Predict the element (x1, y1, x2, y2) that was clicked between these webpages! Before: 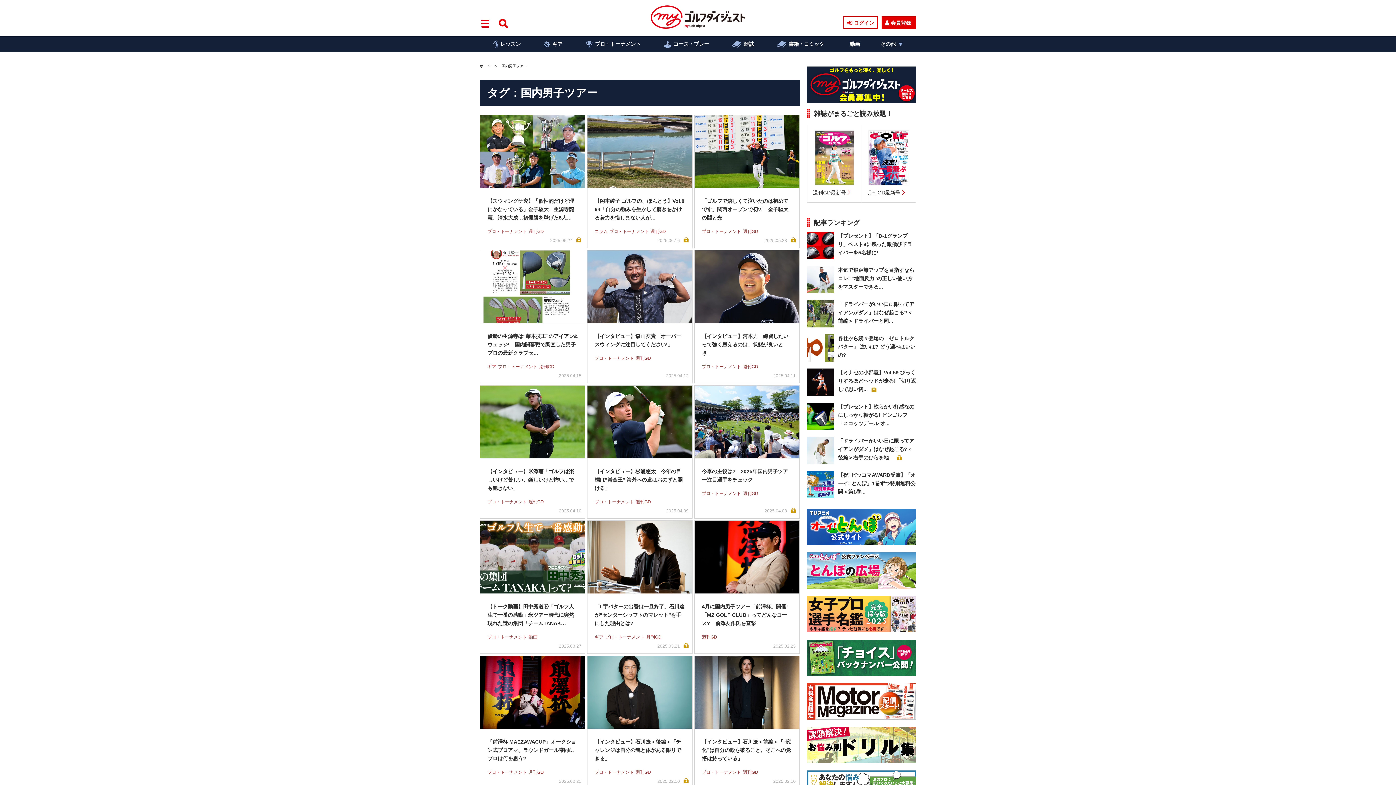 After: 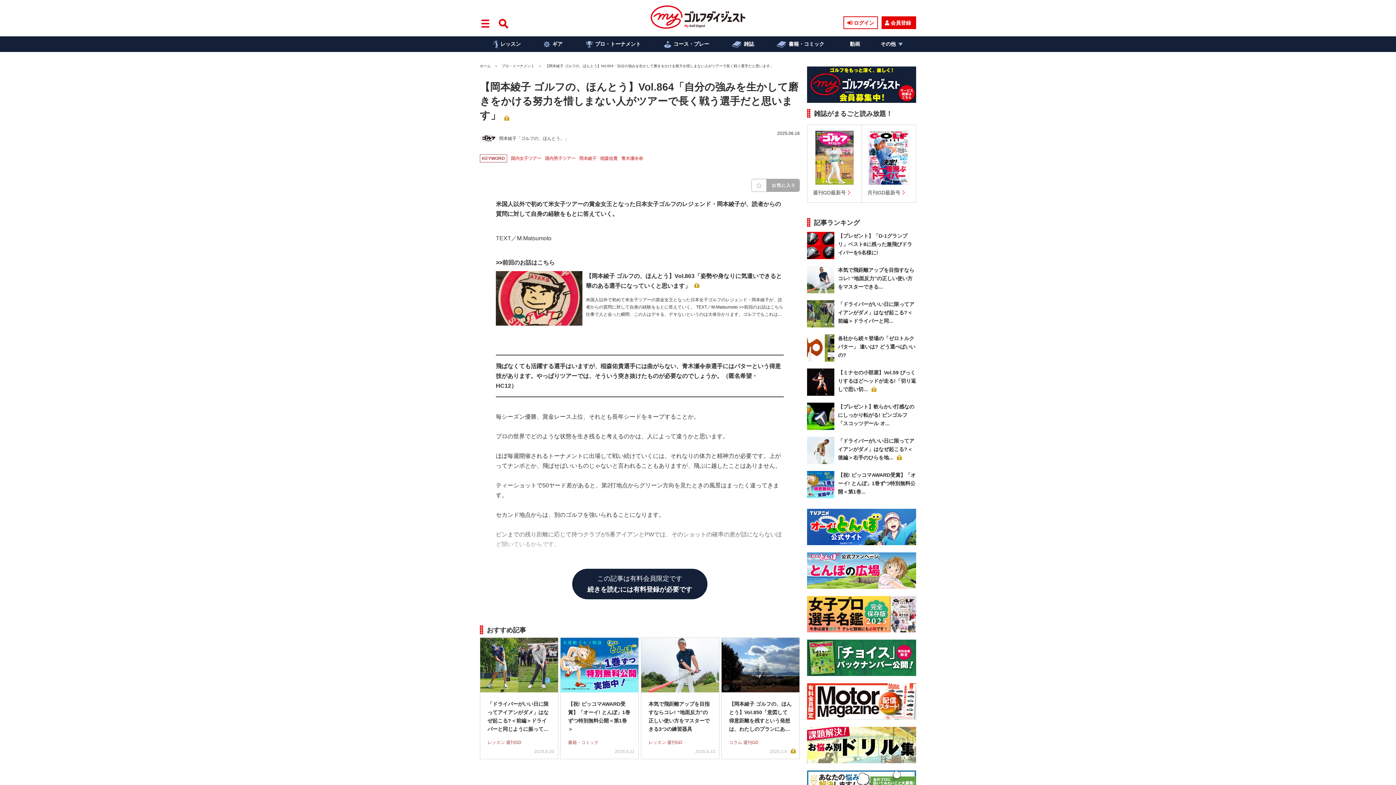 Action: bbox: (587, 114, 692, 248) label: 【岡本綾子 ゴルフの、ほんとう】Vol.864「自分の強みを生かして磨きをかける努力を惜しまない人が…

コラムプロ・トーナメント週刊GD

2025.06.16